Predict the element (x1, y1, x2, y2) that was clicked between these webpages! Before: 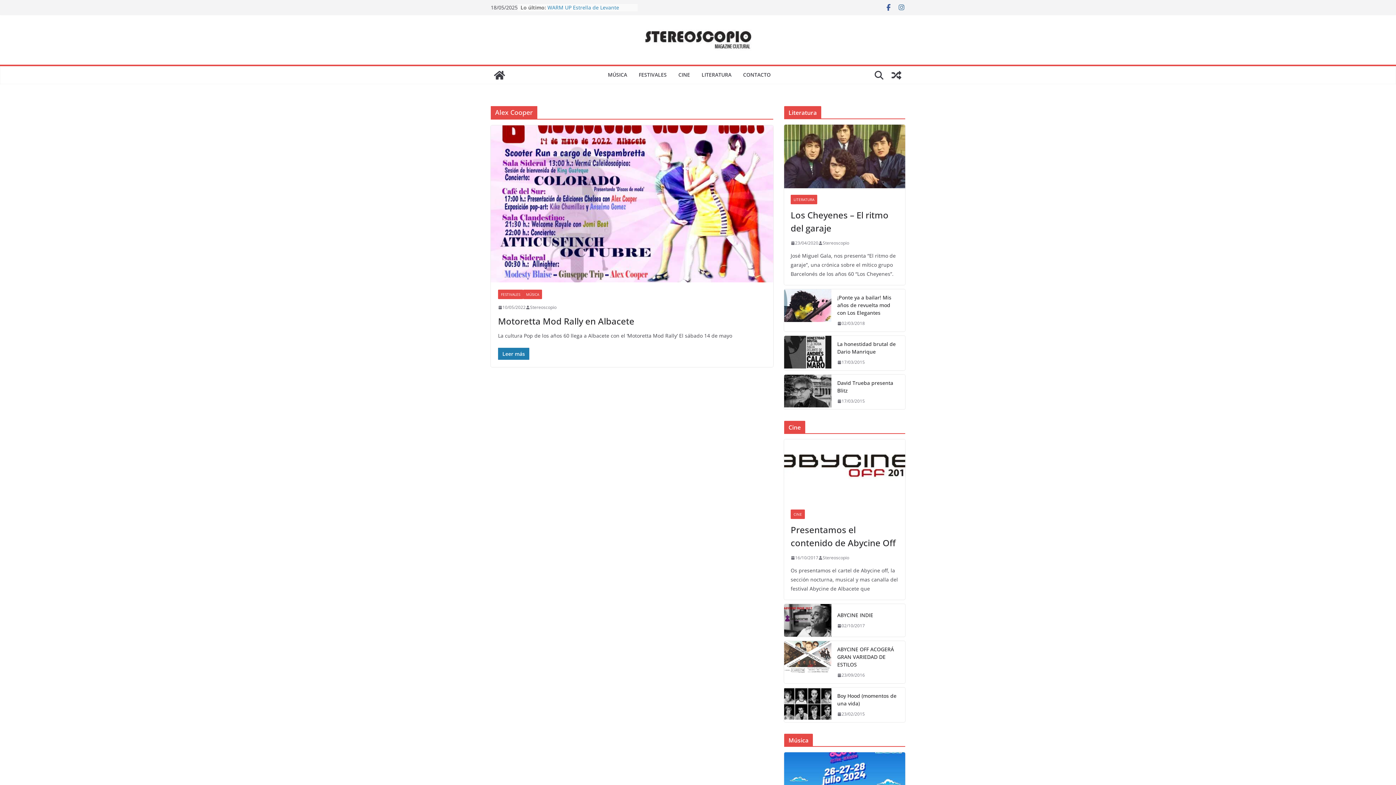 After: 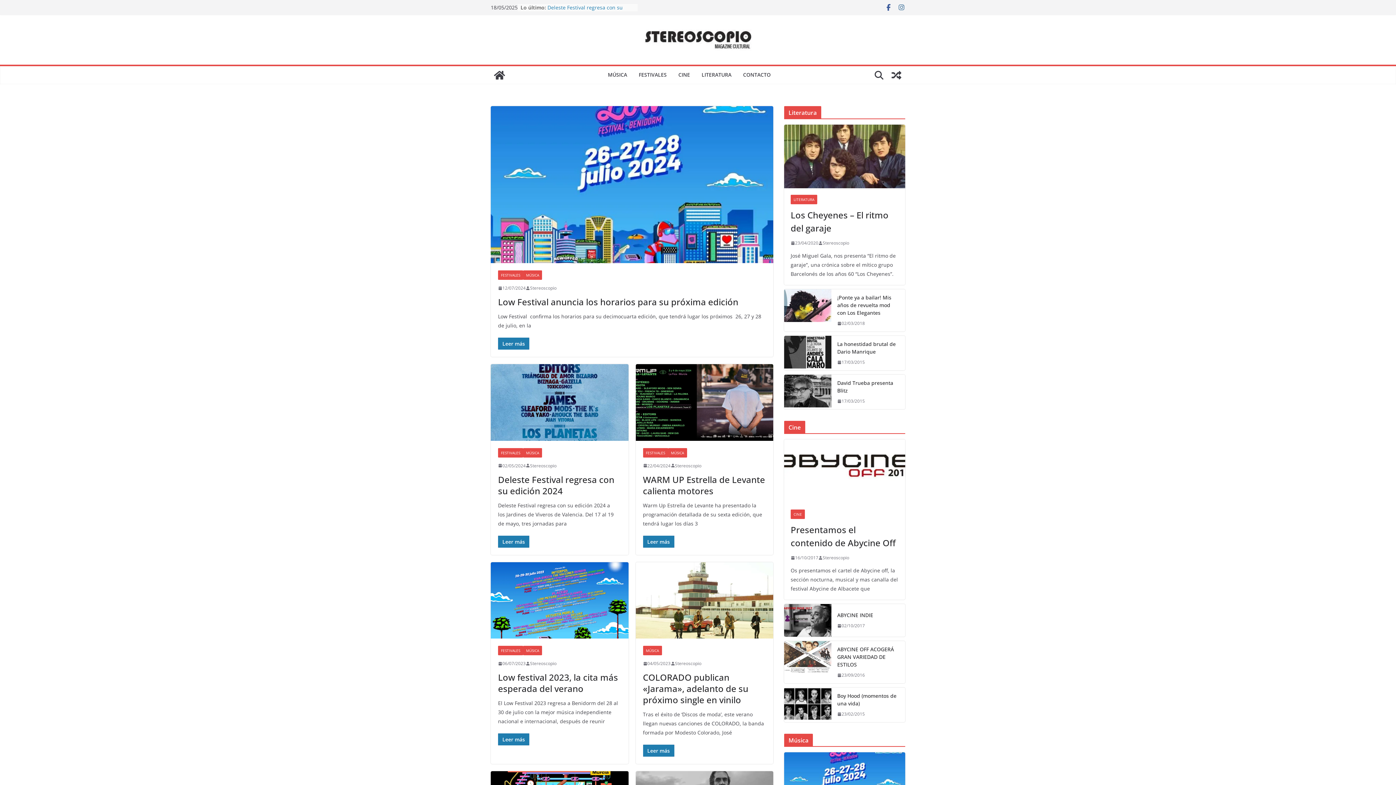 Action: bbox: (490, 66, 508, 84)